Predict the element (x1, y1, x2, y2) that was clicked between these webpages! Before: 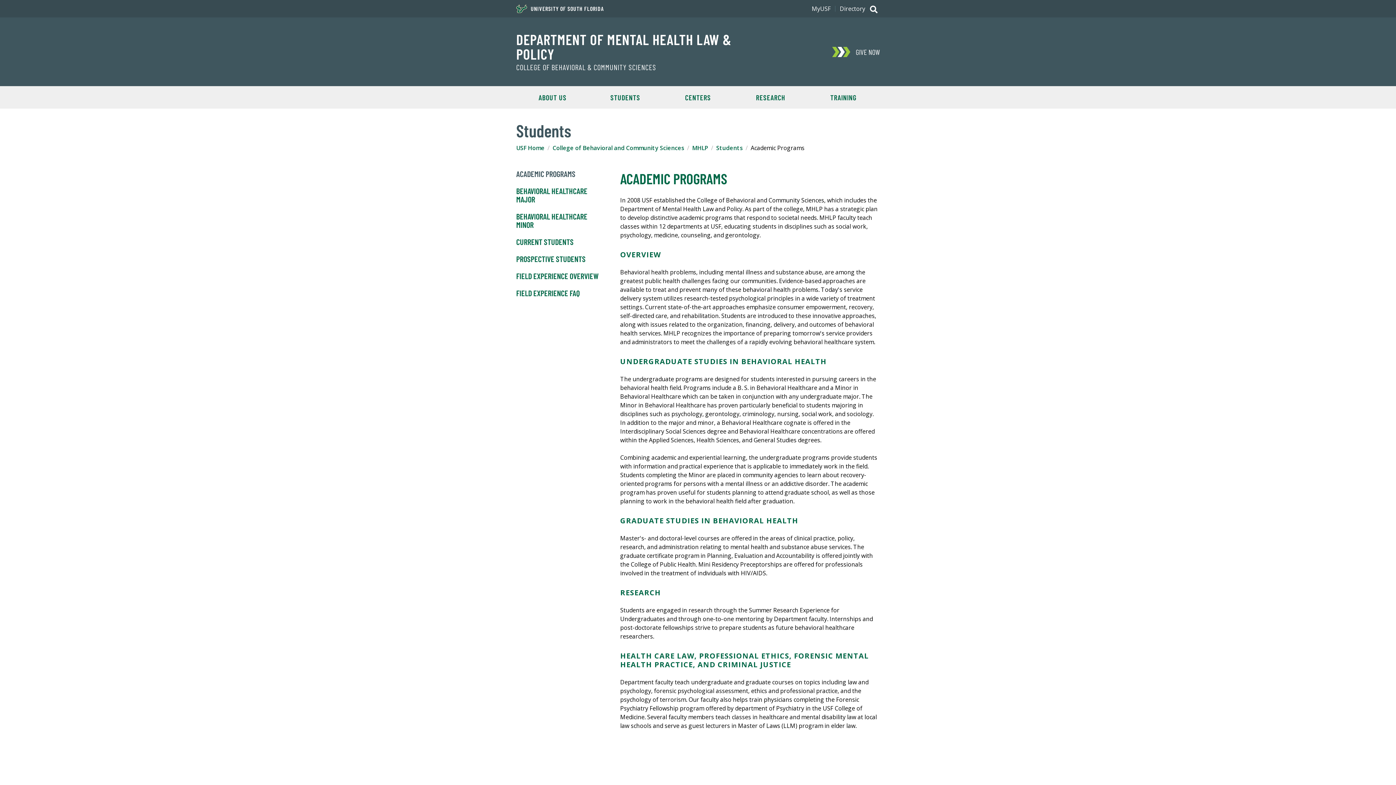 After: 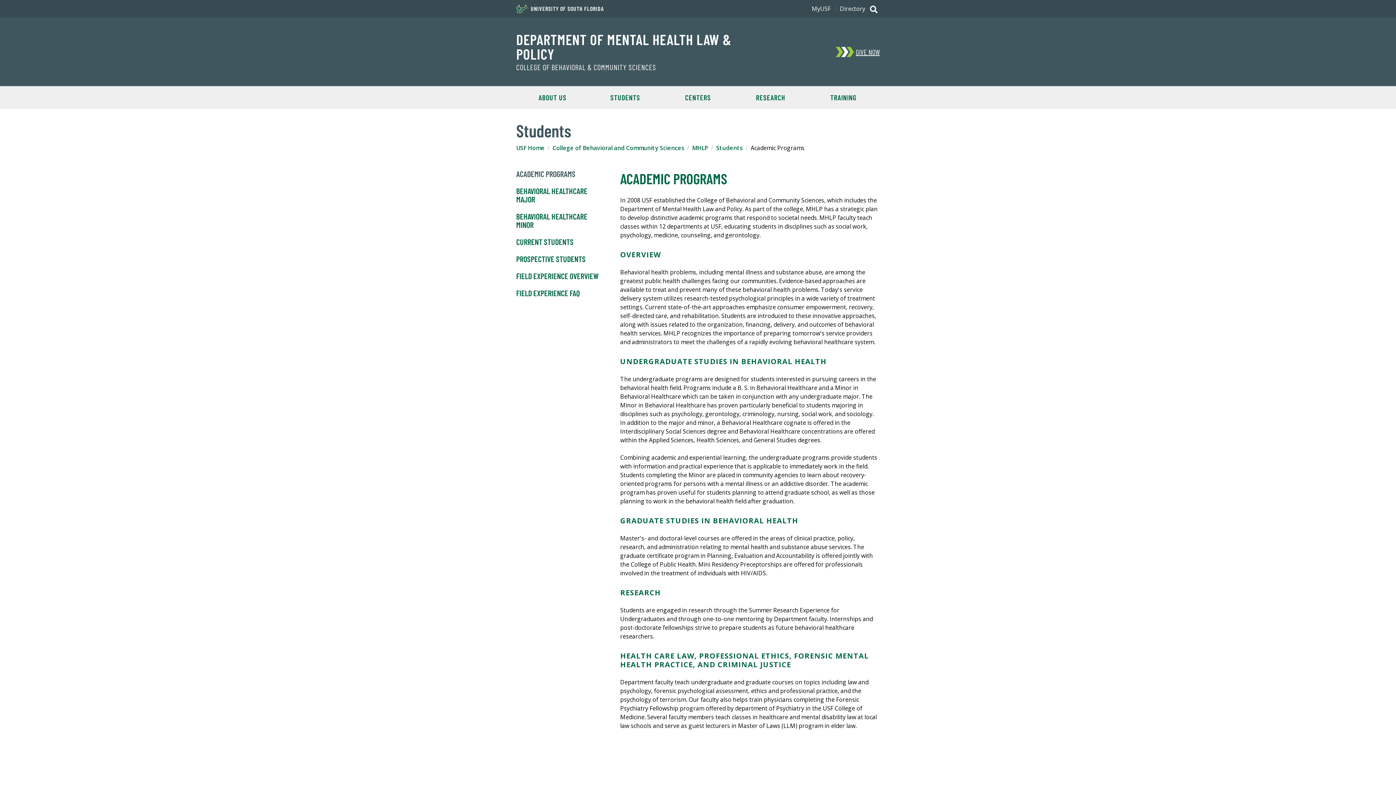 Action: label: GIVE NOW bbox: (834, 41, 880, 62)